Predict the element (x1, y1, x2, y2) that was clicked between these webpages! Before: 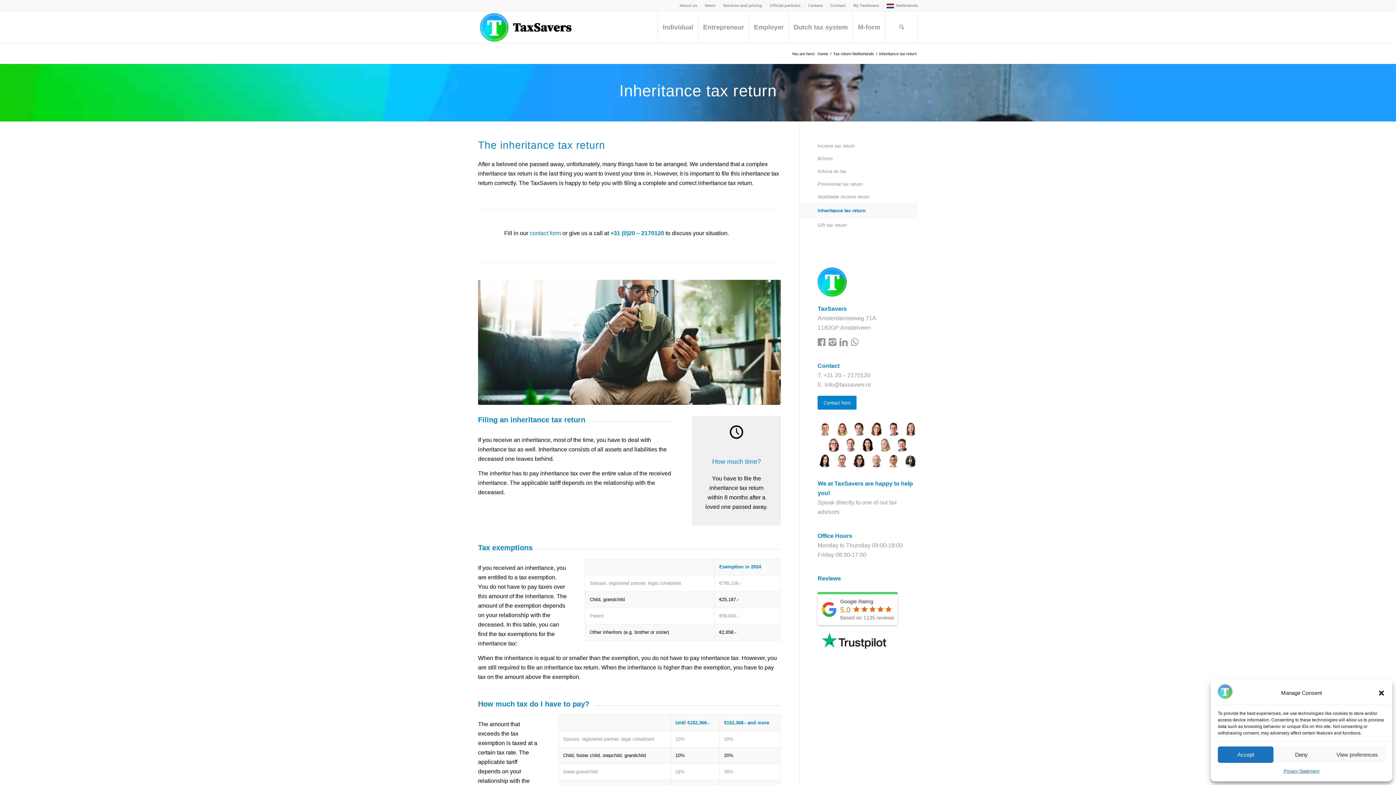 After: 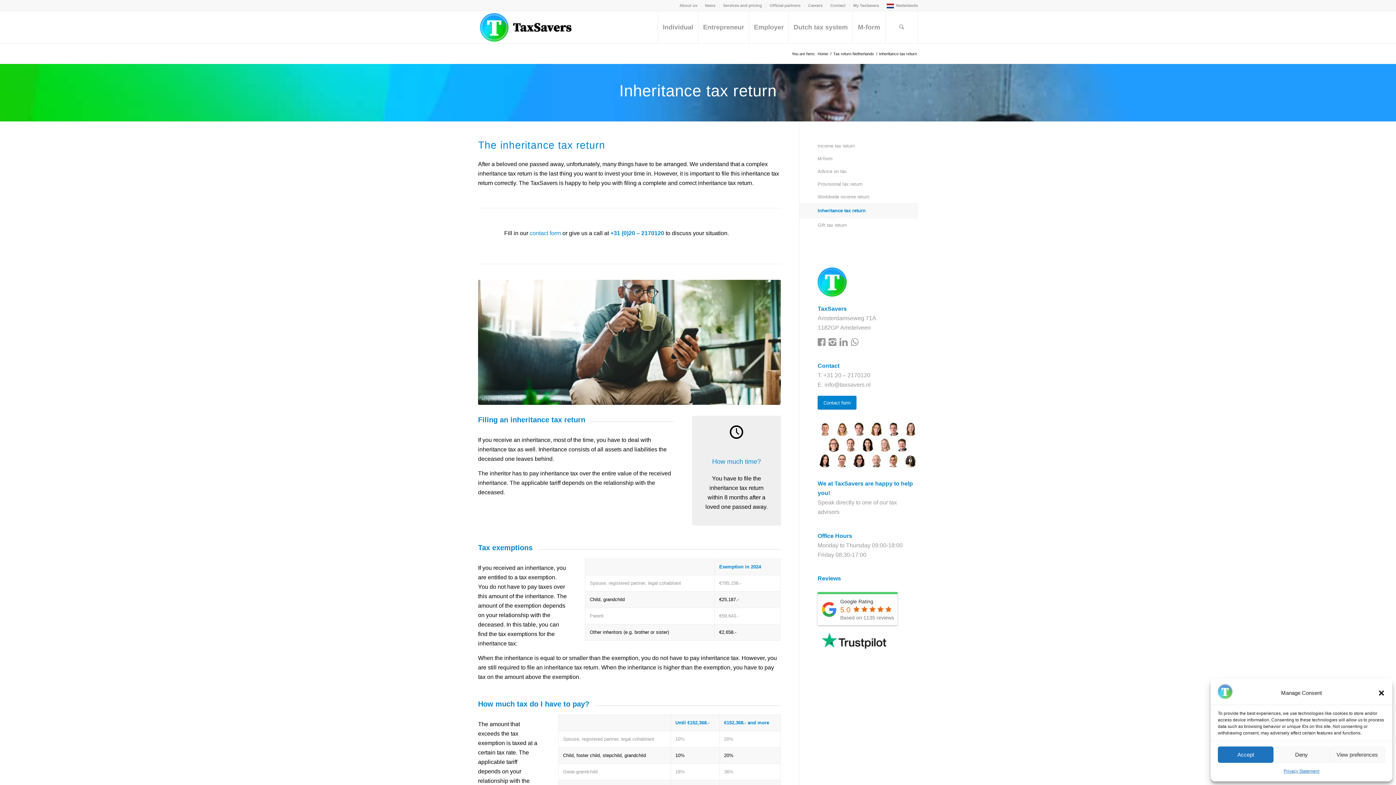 Action: bbox: (817, 630, 890, 654)